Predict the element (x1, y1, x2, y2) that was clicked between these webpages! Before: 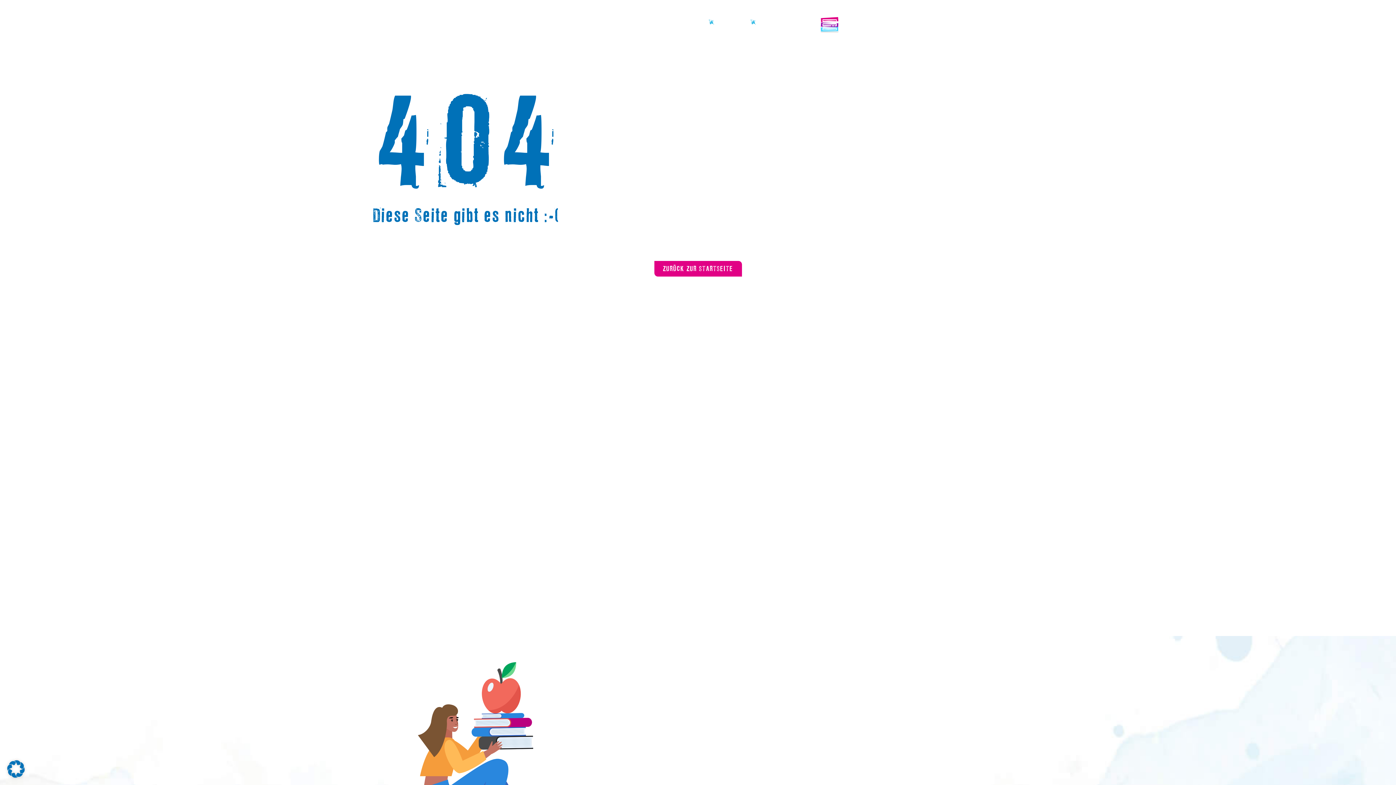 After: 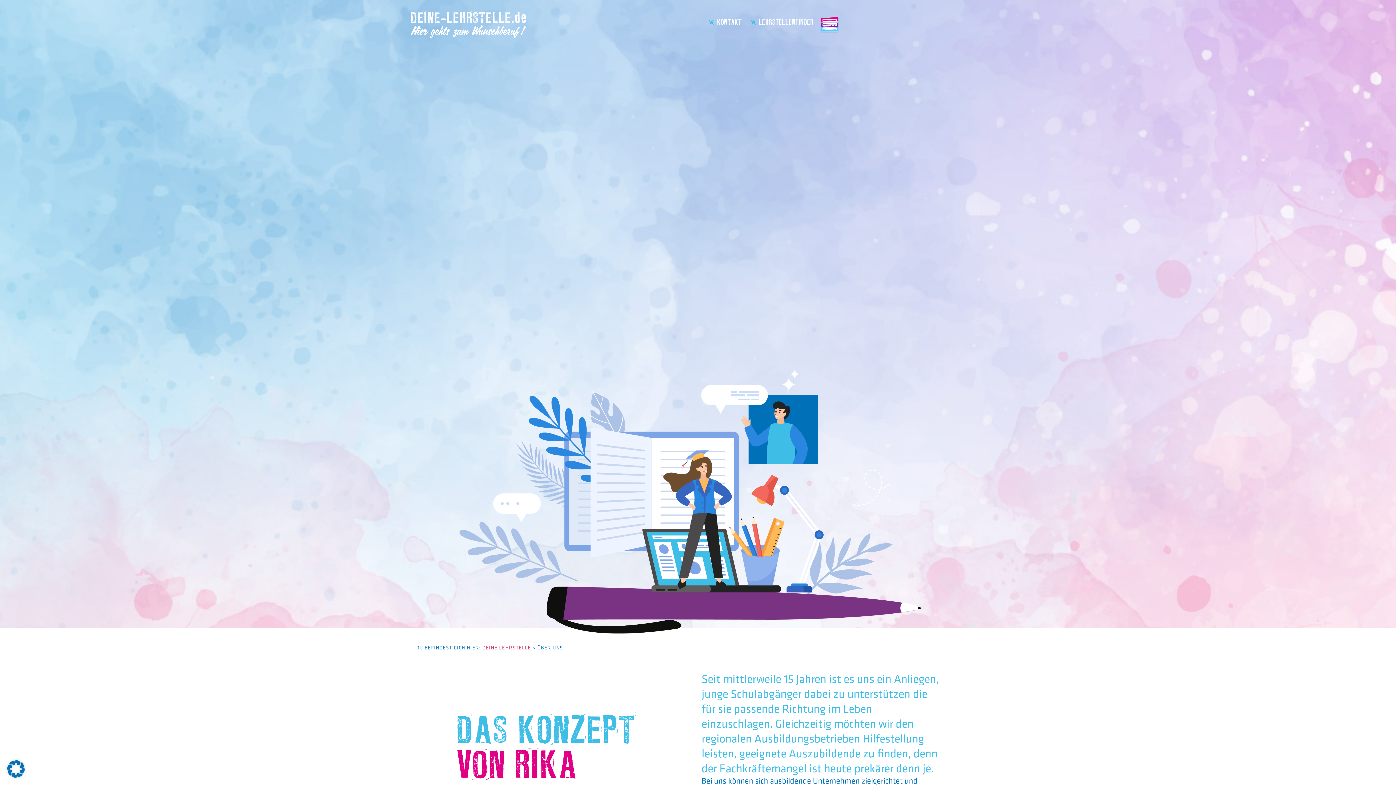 Action: label: KONTAKT bbox: (709, 17, 741, 27)